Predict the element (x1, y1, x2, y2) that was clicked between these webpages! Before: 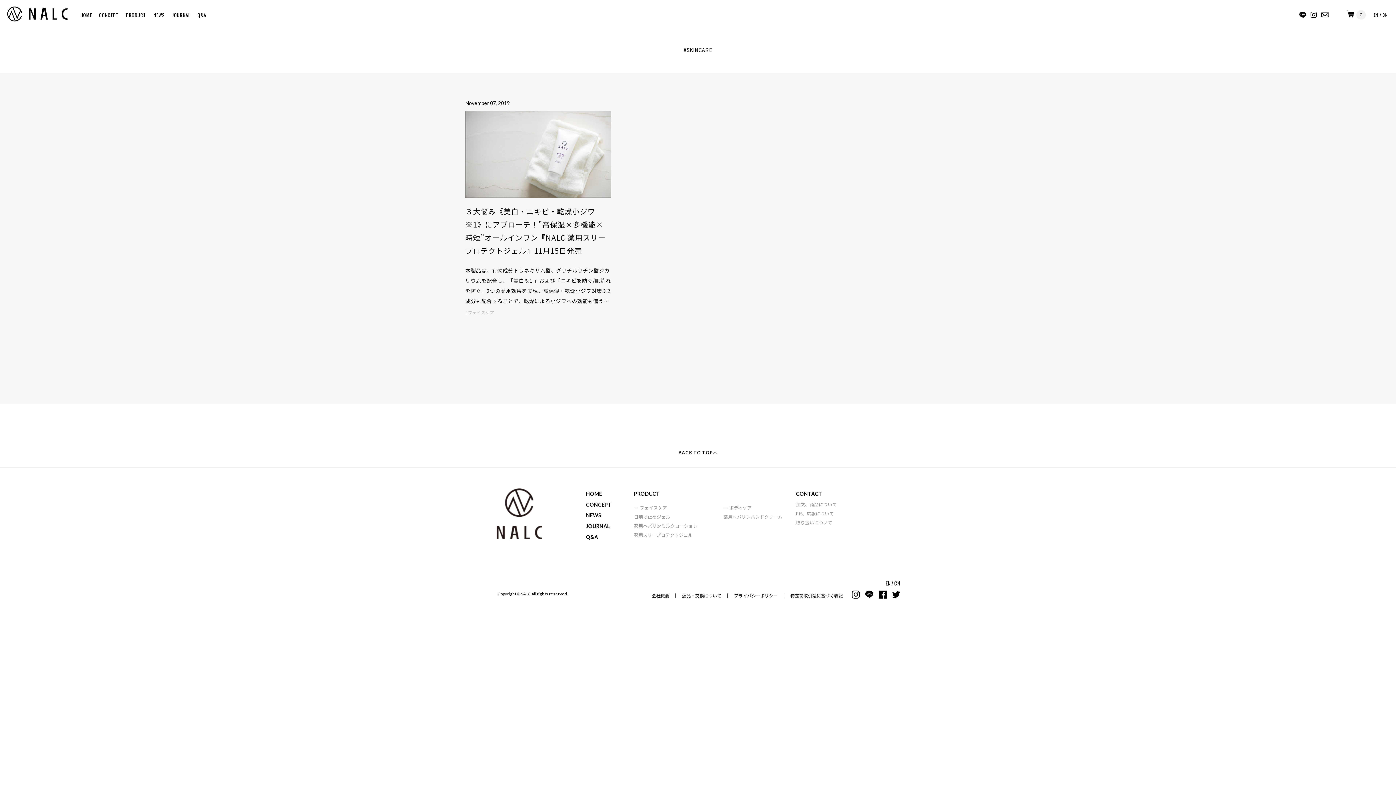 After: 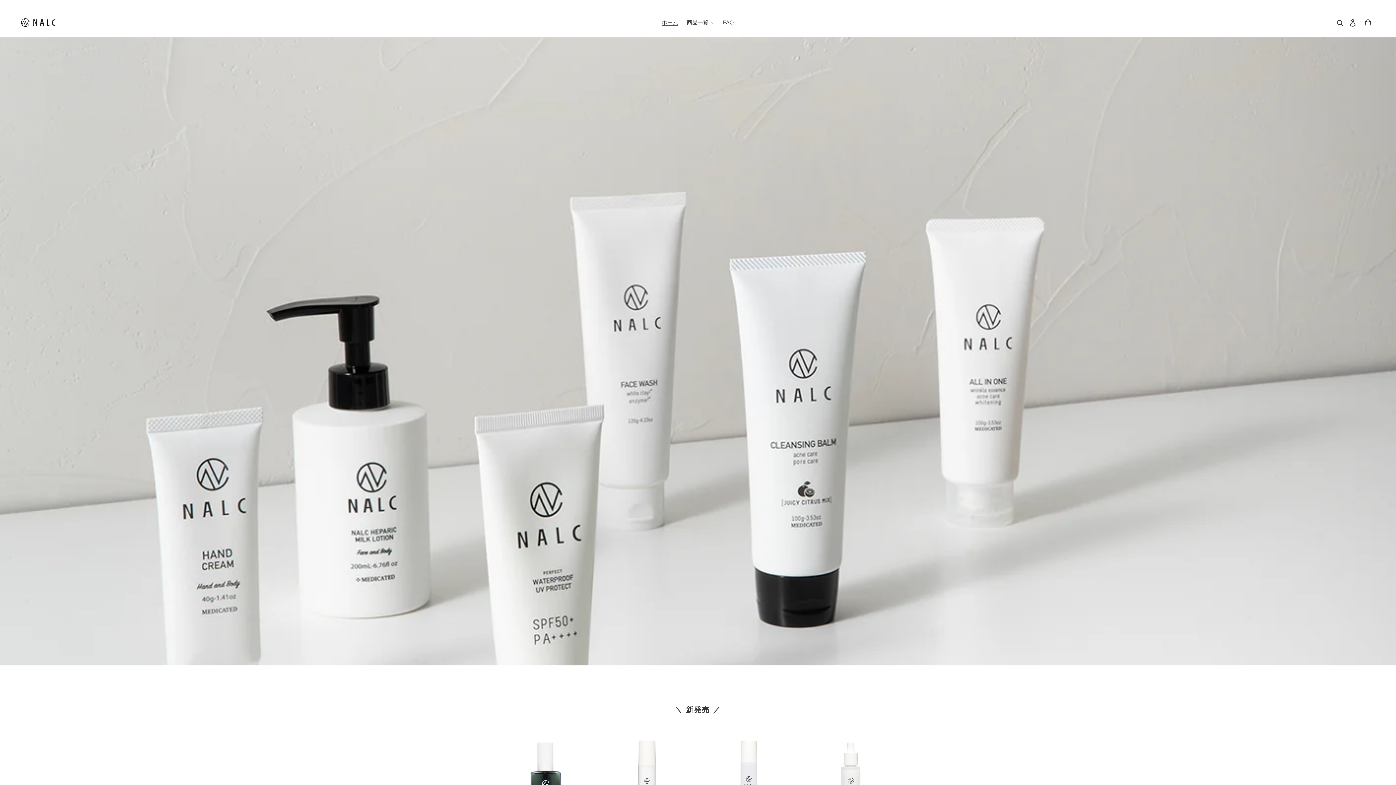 Action: bbox: (1346, 12, 1354, 18)